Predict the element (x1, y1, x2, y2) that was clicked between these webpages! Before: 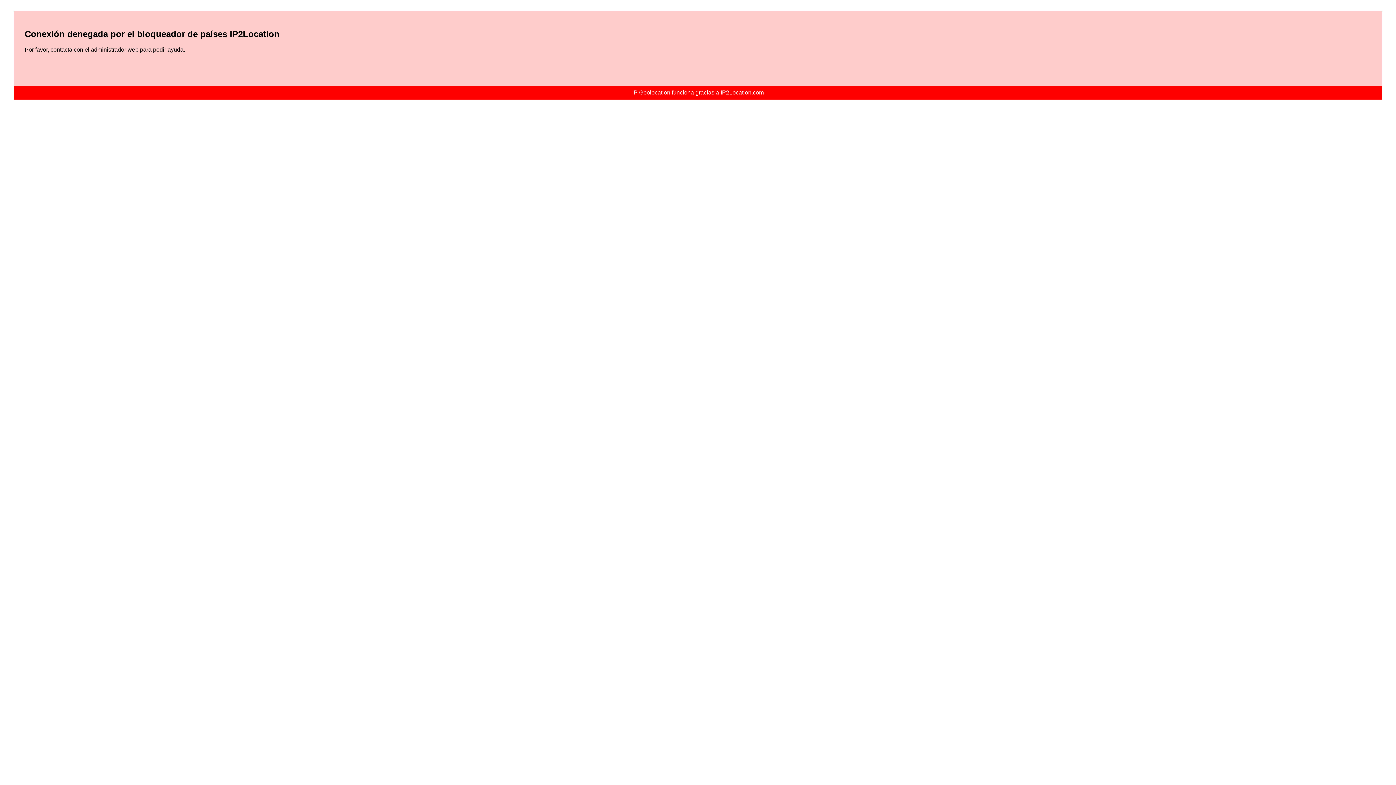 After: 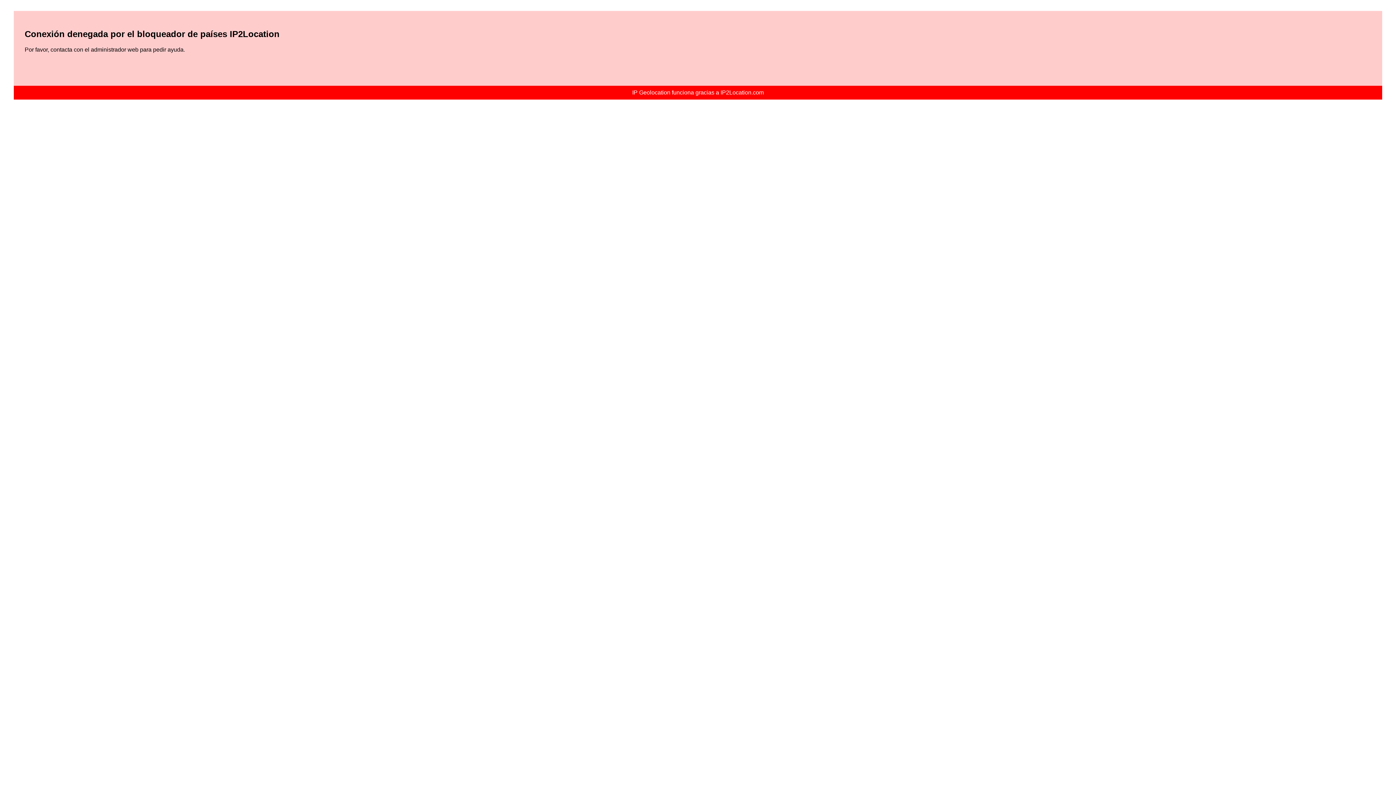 Action: bbox: (632, 89, 764, 95) label: IP Geolocation funciona gracias a IP2Location.com